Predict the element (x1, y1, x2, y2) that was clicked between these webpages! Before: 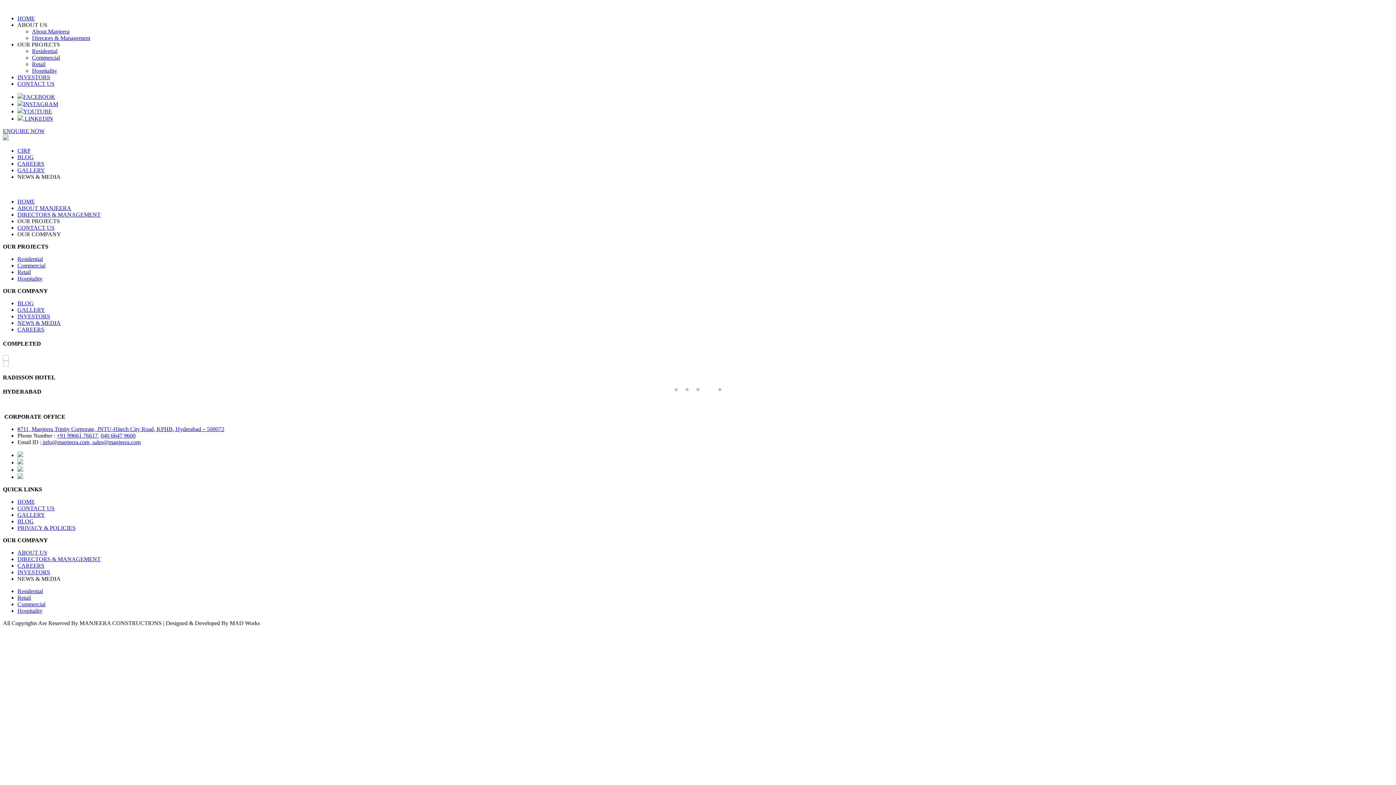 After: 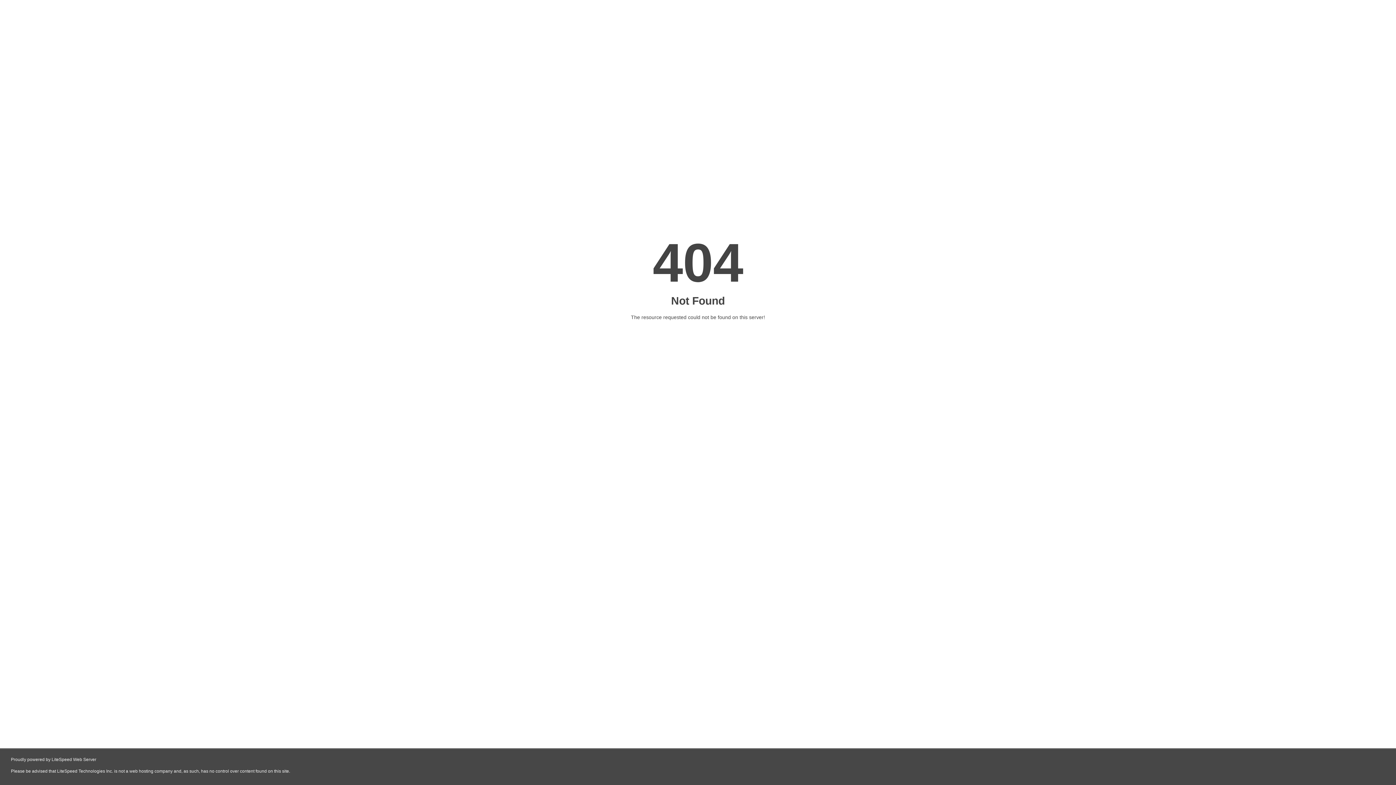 Action: bbox: (17, 563, 44, 569) label: CAREERS